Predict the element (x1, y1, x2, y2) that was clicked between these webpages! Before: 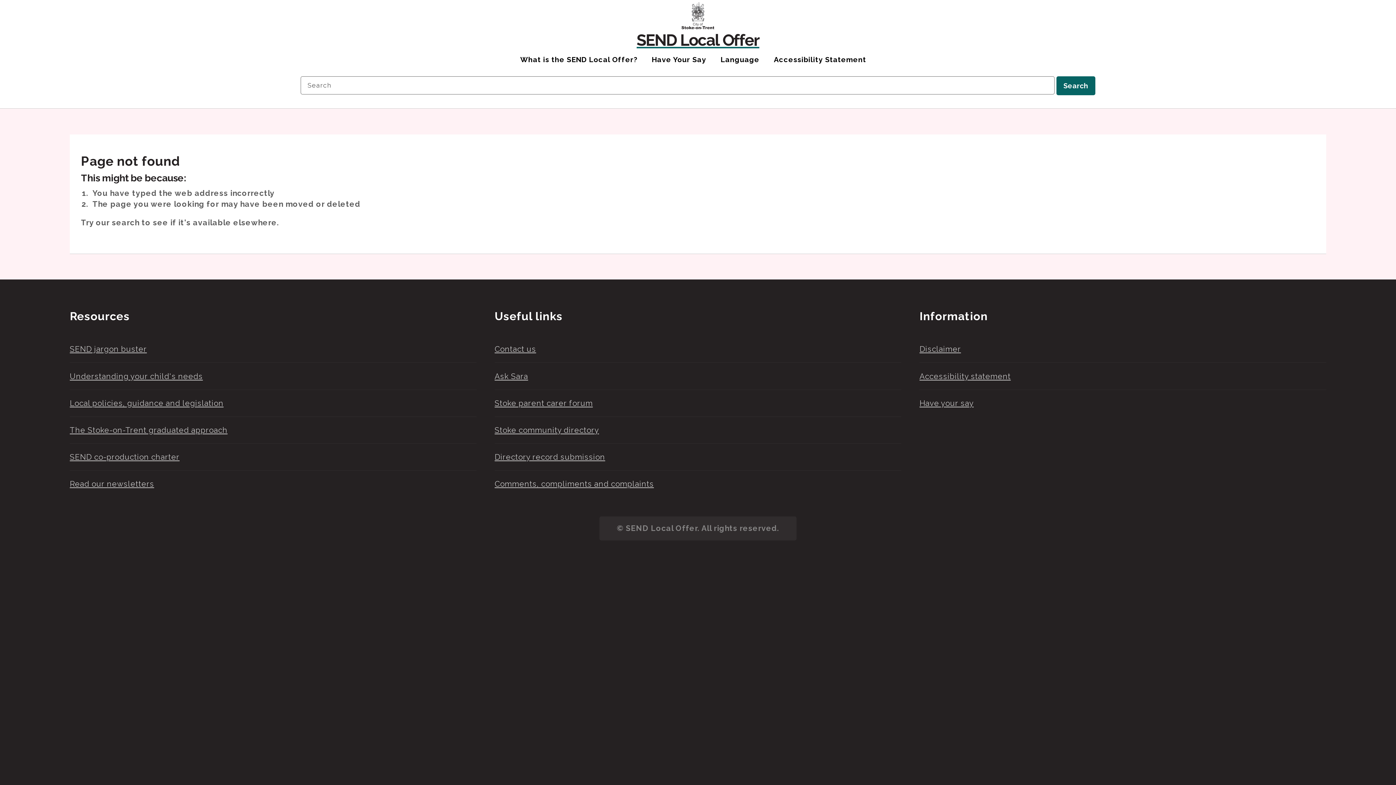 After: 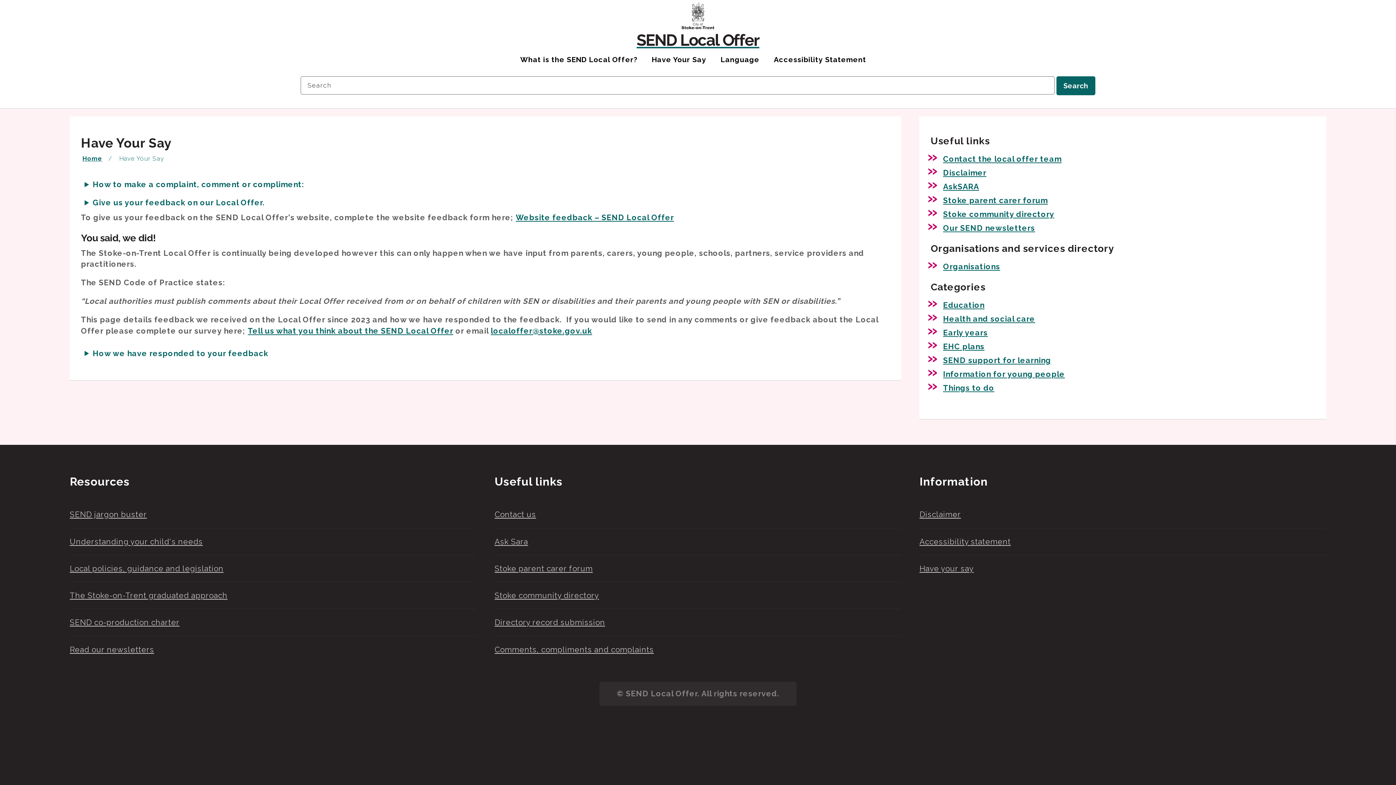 Action: bbox: (494, 479, 654, 488) label: Comments, compliments and complaints